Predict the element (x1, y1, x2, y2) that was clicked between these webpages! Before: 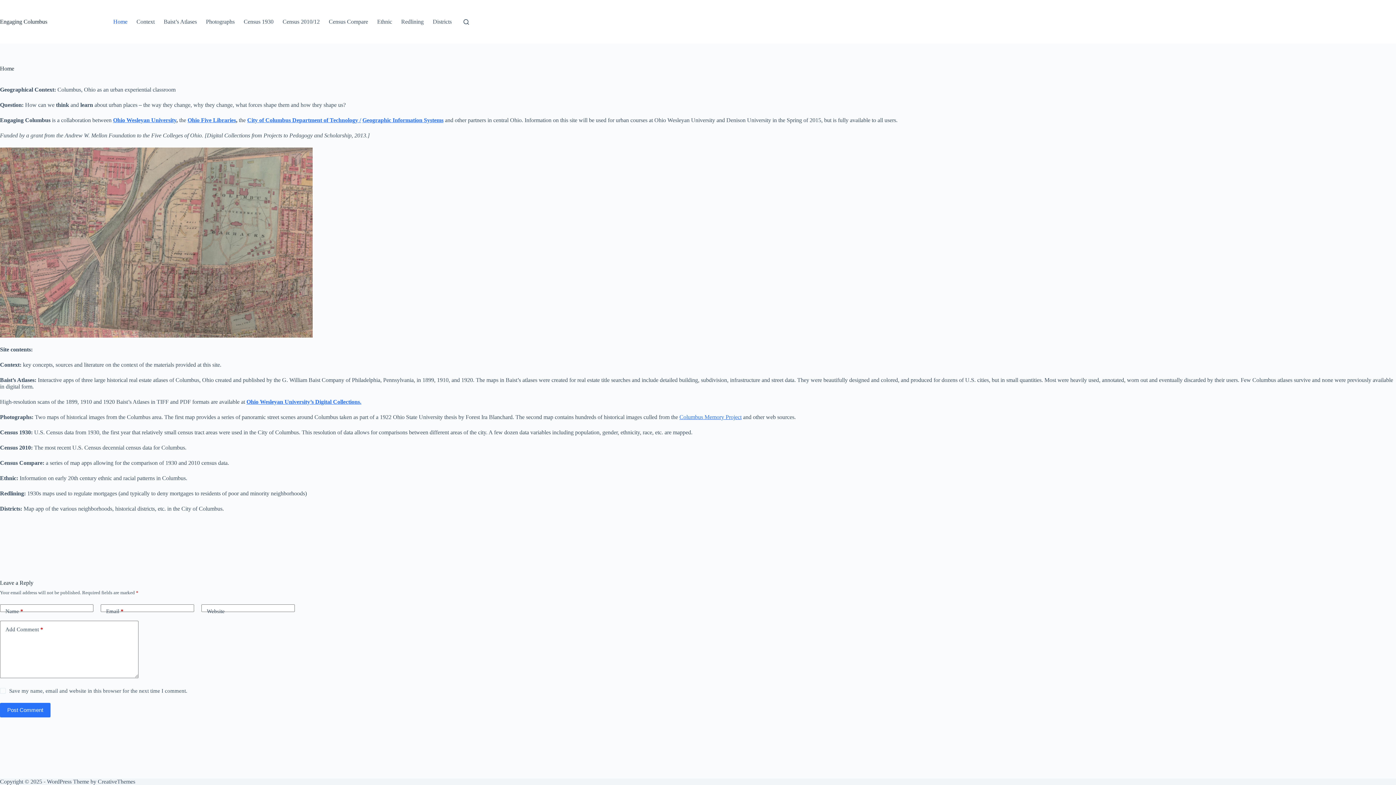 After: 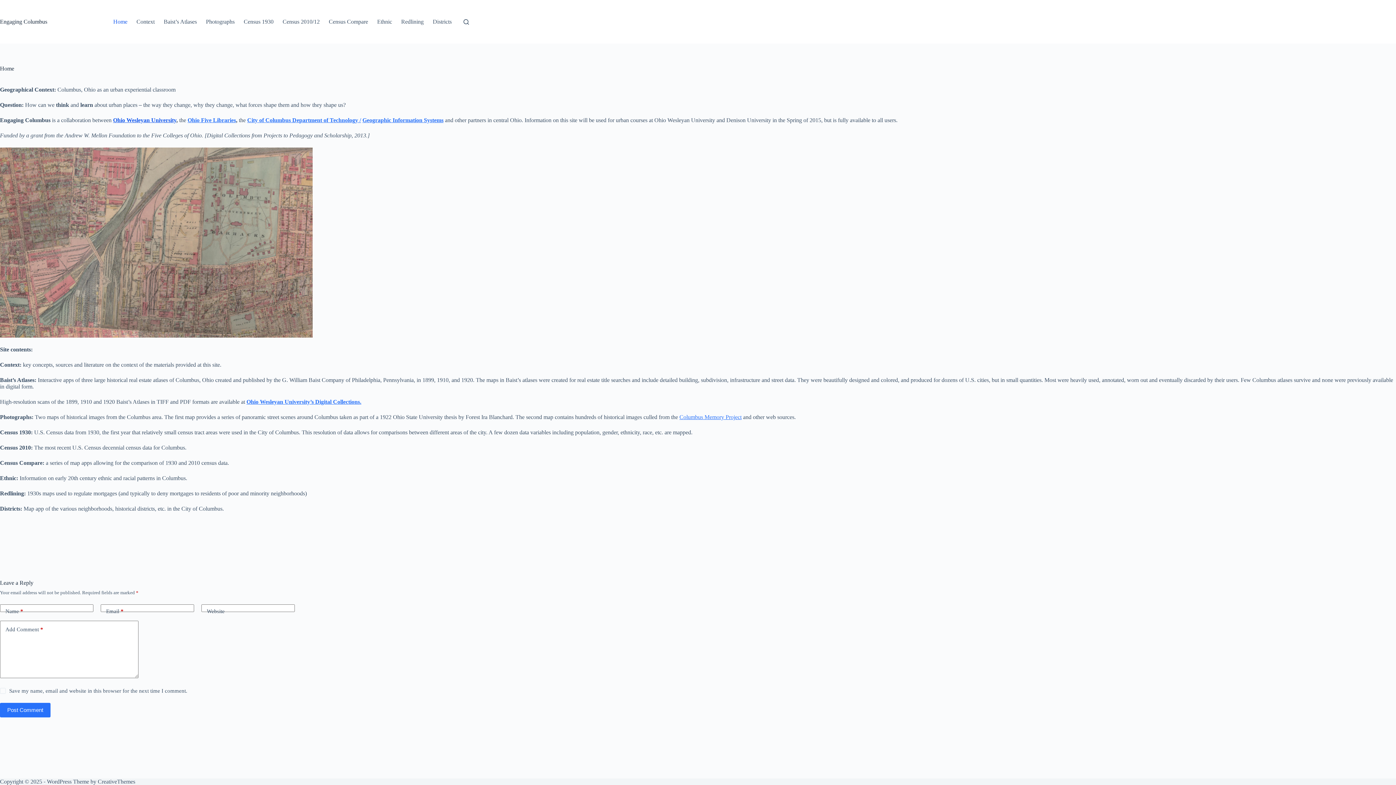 Action: bbox: (113, 117, 176, 123) label: Ohio Wesleyan University